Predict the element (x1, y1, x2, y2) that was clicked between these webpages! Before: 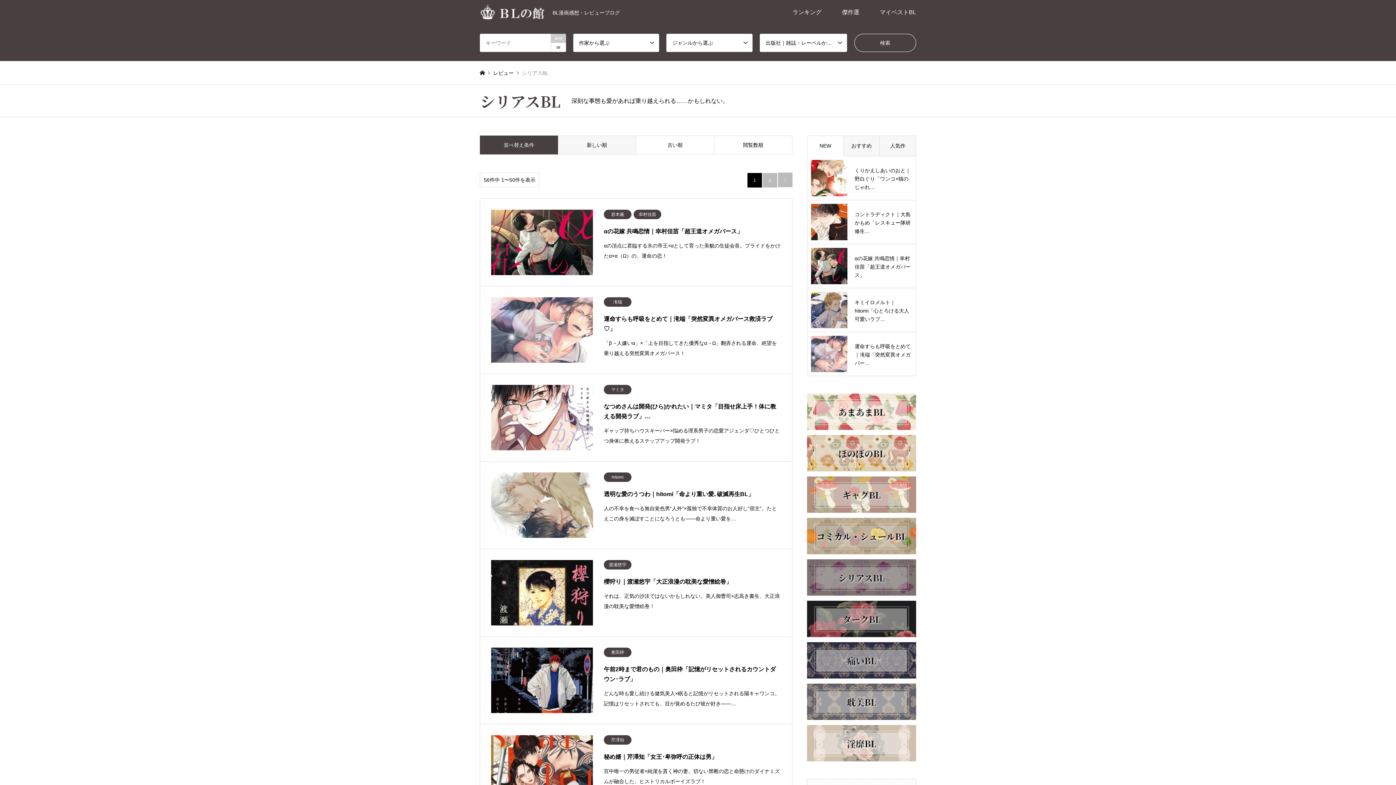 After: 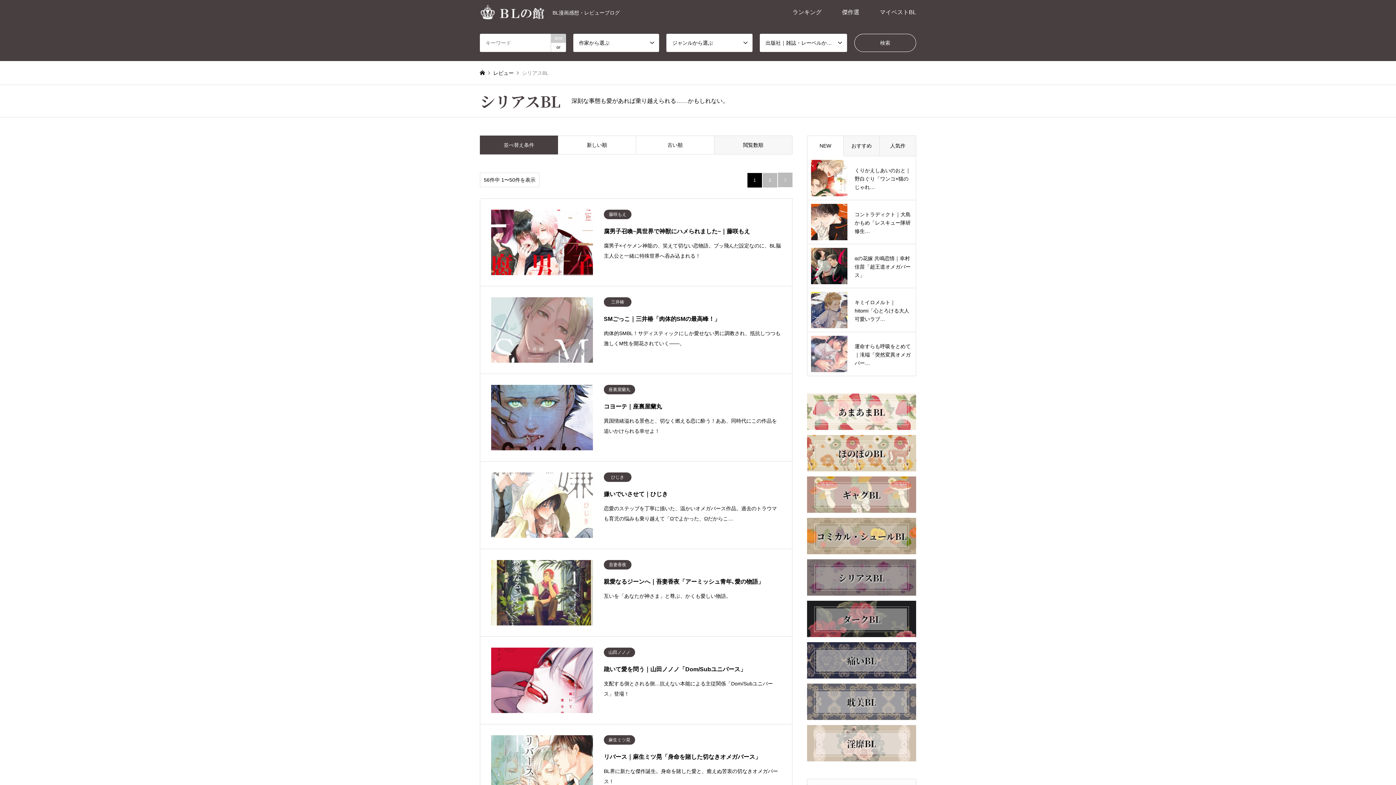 Action: label: 閲覧数順 bbox: (714, 135, 792, 154)